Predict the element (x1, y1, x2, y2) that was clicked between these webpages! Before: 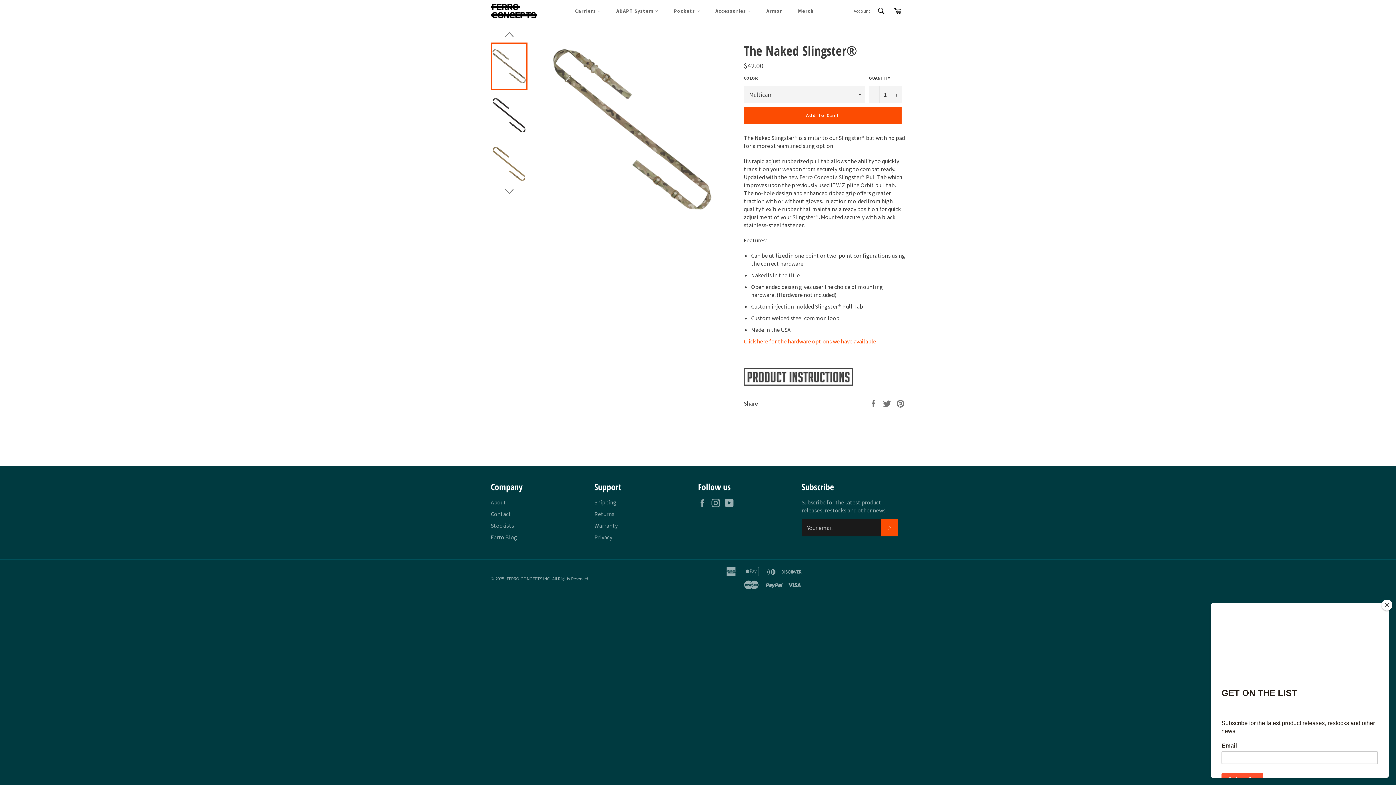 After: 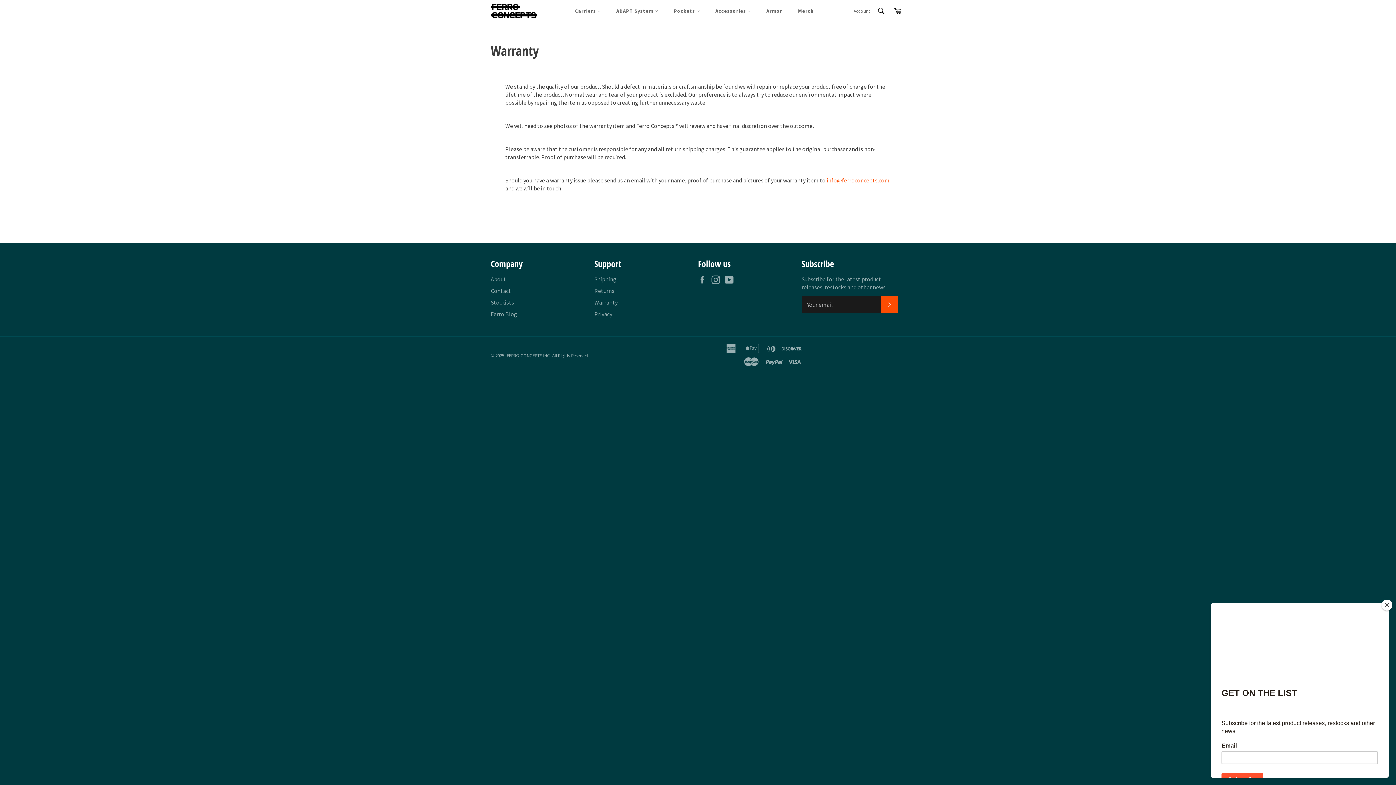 Action: bbox: (594, 522, 617, 529) label: Warranty